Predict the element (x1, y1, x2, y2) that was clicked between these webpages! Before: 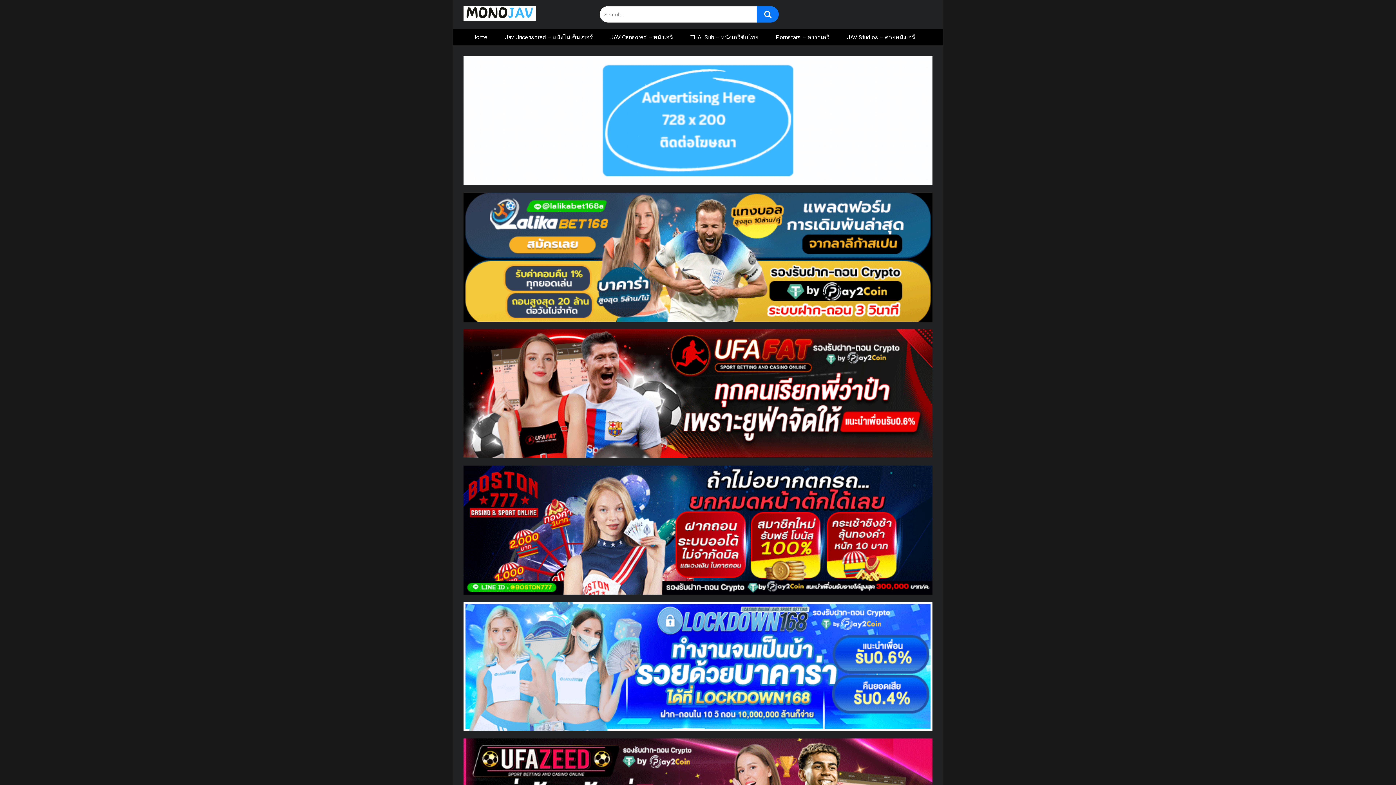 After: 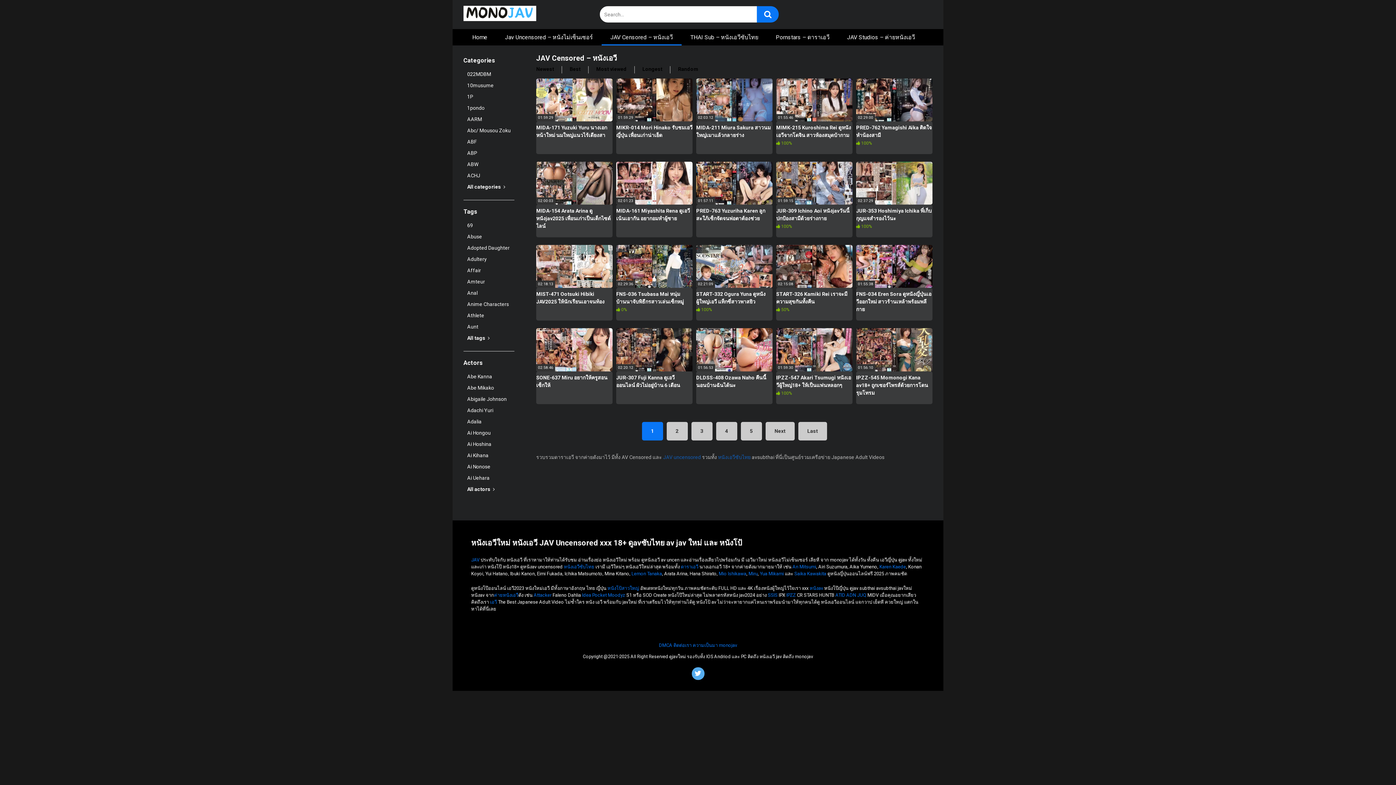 Action: bbox: (601, 29, 681, 45) label: JAV Censored – หนังเอวี